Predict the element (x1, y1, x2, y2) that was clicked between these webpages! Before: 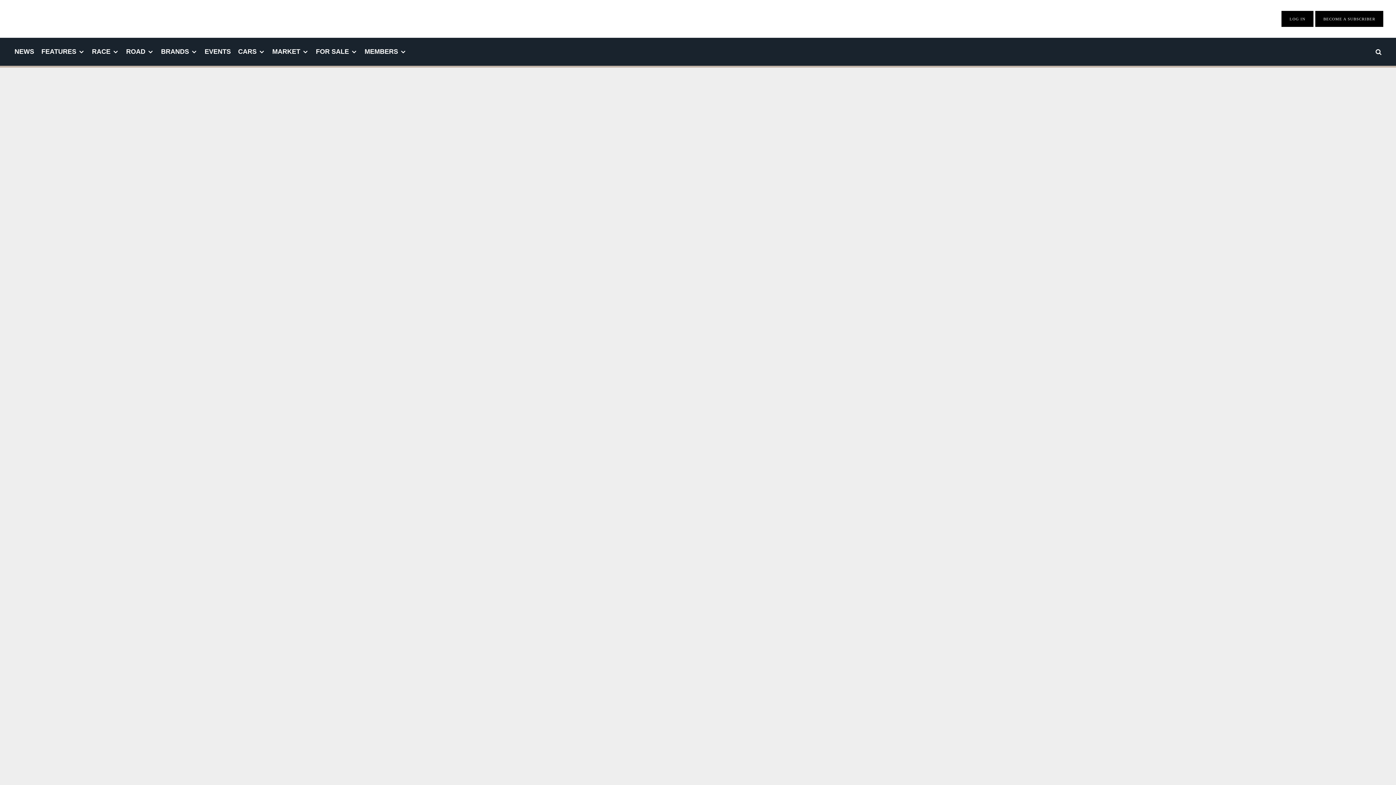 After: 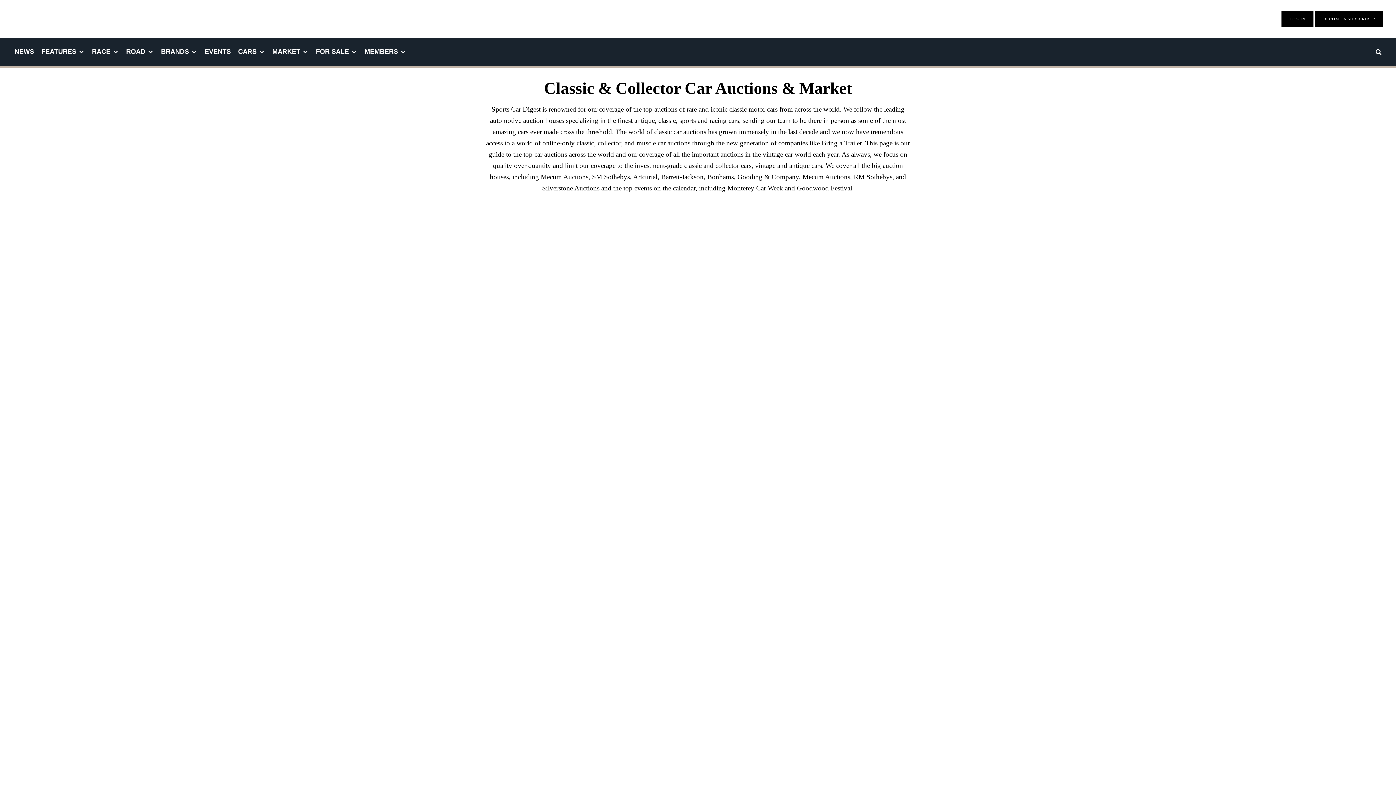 Action: label: MARKET bbox: (268, 37, 312, 65)